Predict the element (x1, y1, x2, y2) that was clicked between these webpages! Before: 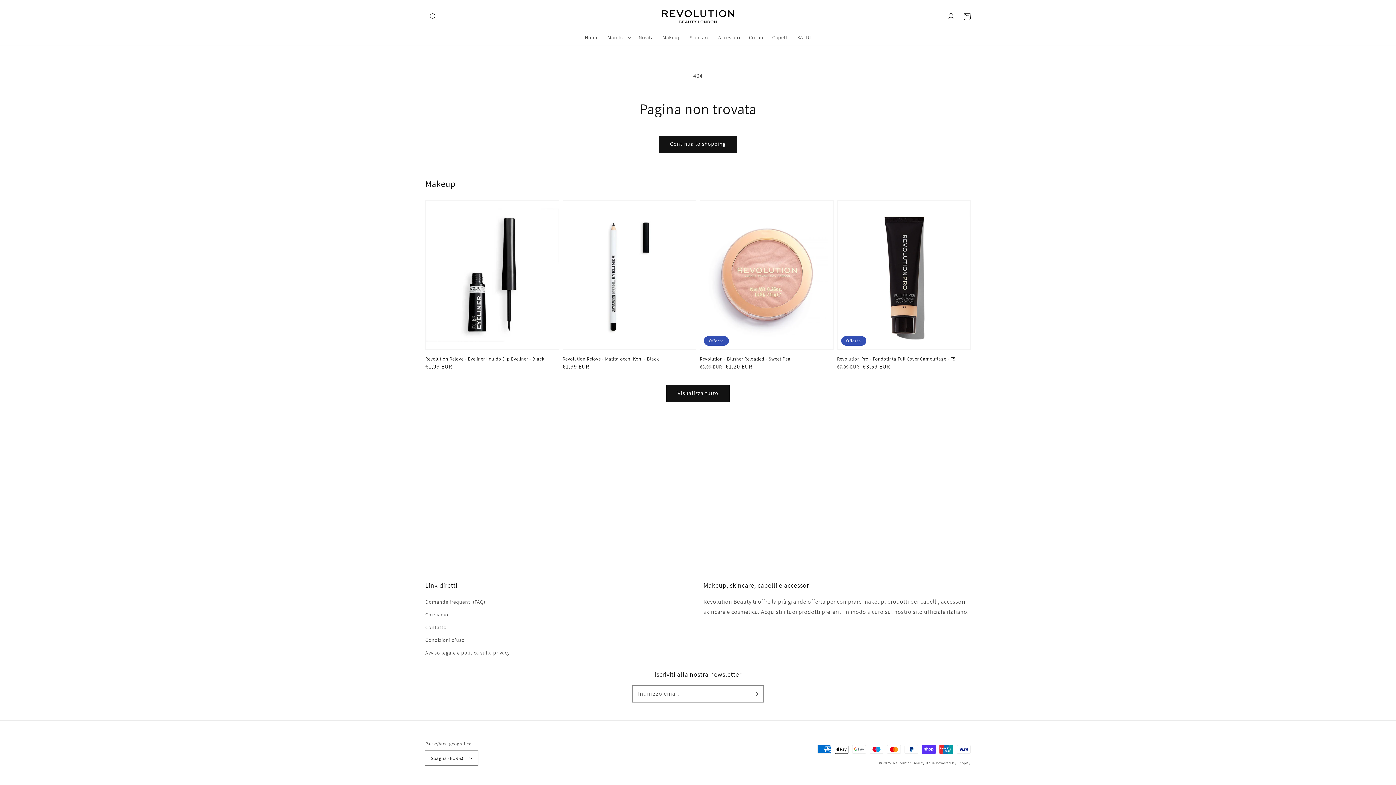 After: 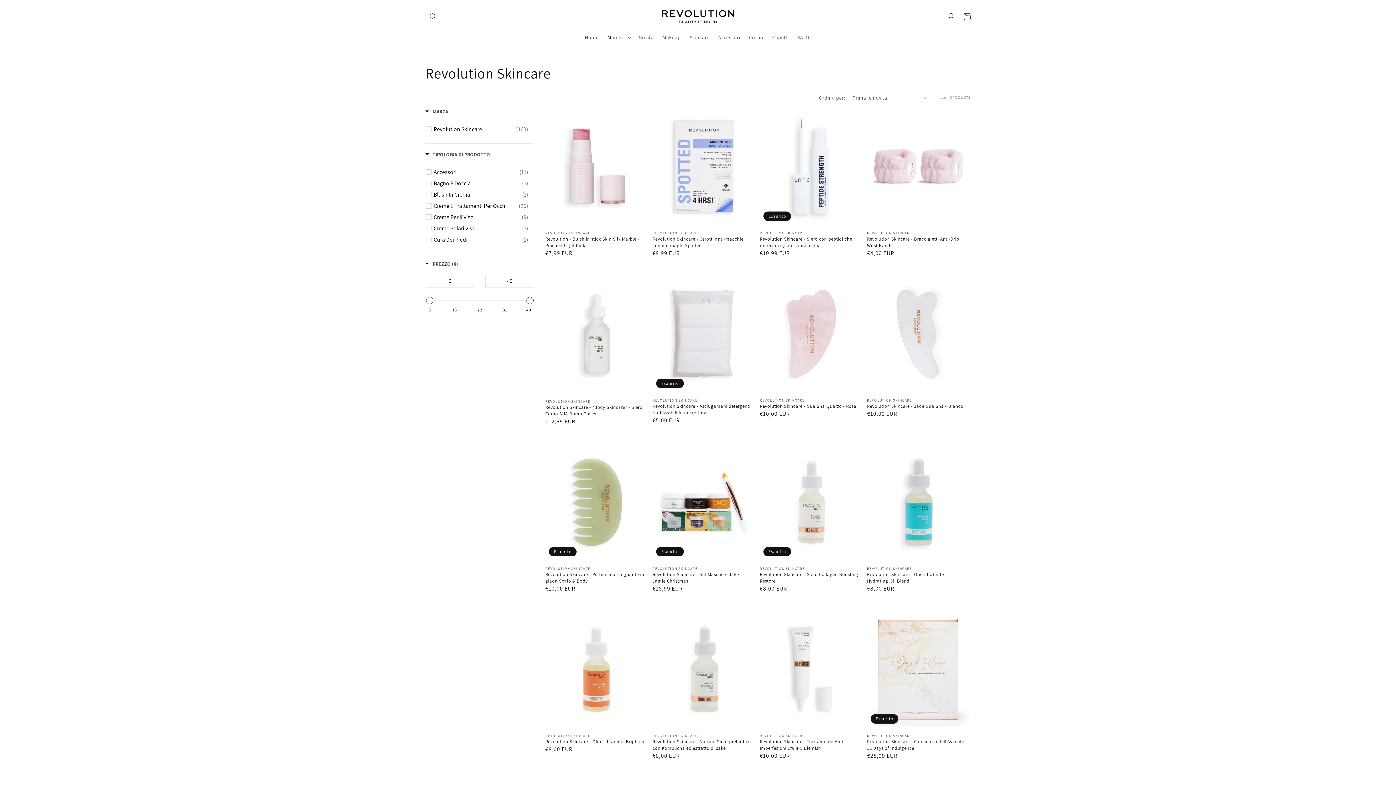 Action: bbox: (685, 29, 714, 44) label: Skincare